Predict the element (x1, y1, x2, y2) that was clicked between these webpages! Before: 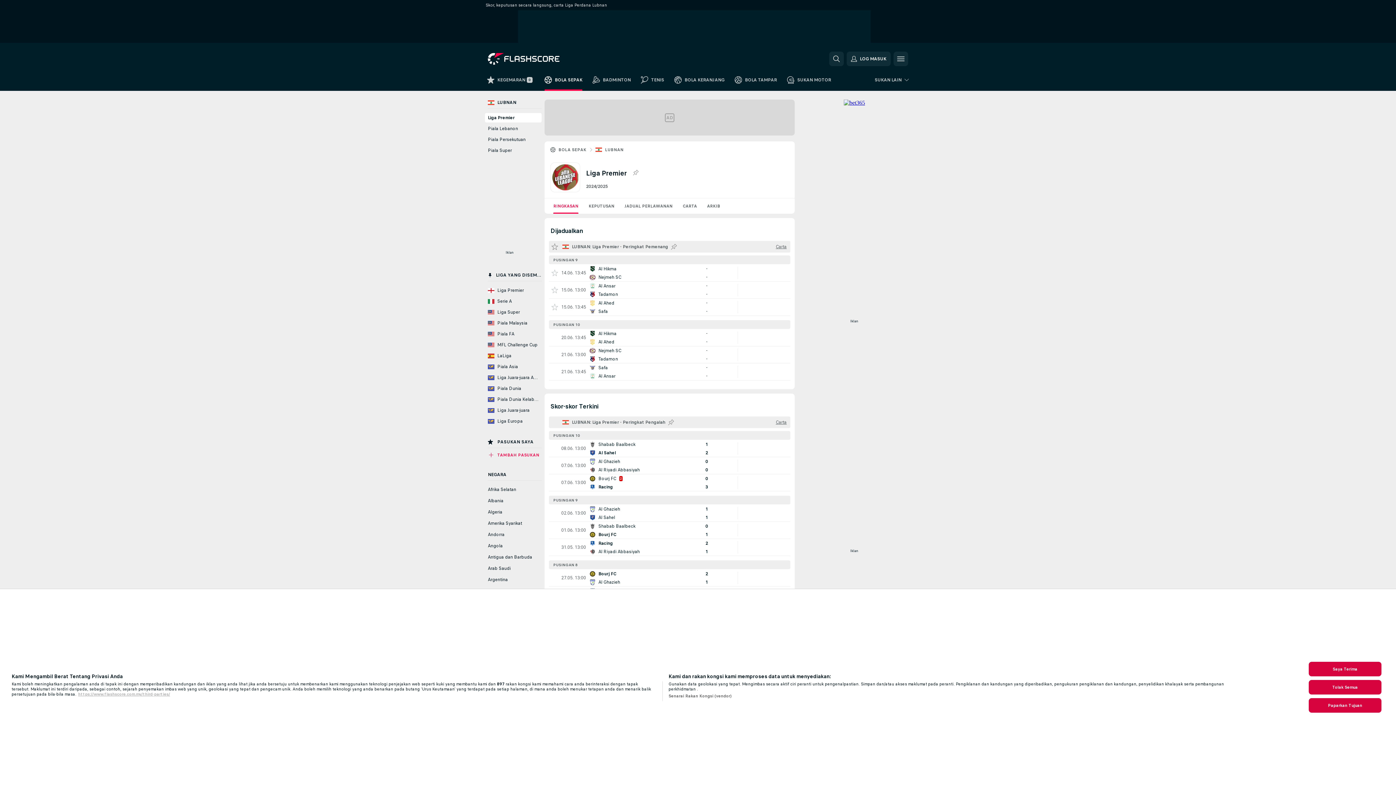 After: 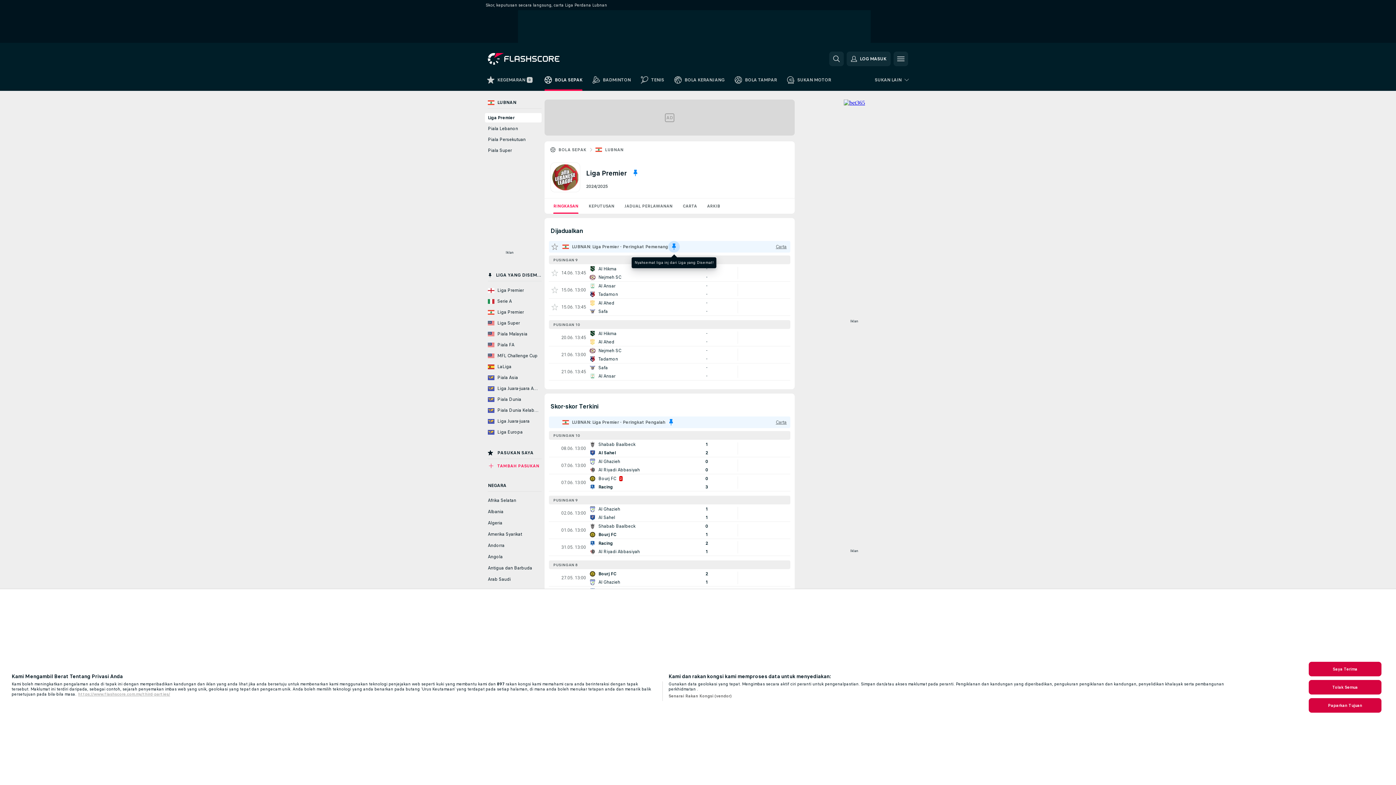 Action: bbox: (668, 241, 680, 252) label: Semat liga ini ke Liga yang Disemat!